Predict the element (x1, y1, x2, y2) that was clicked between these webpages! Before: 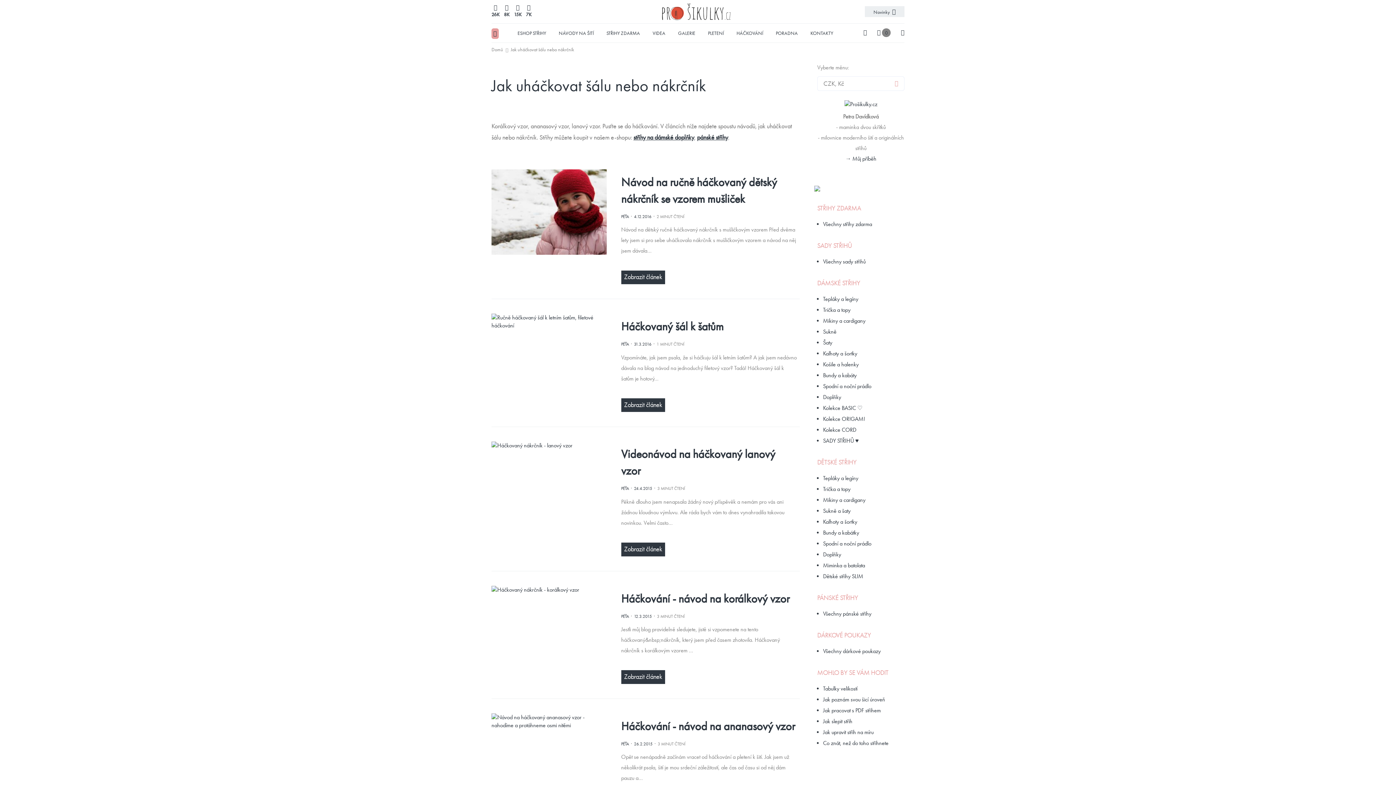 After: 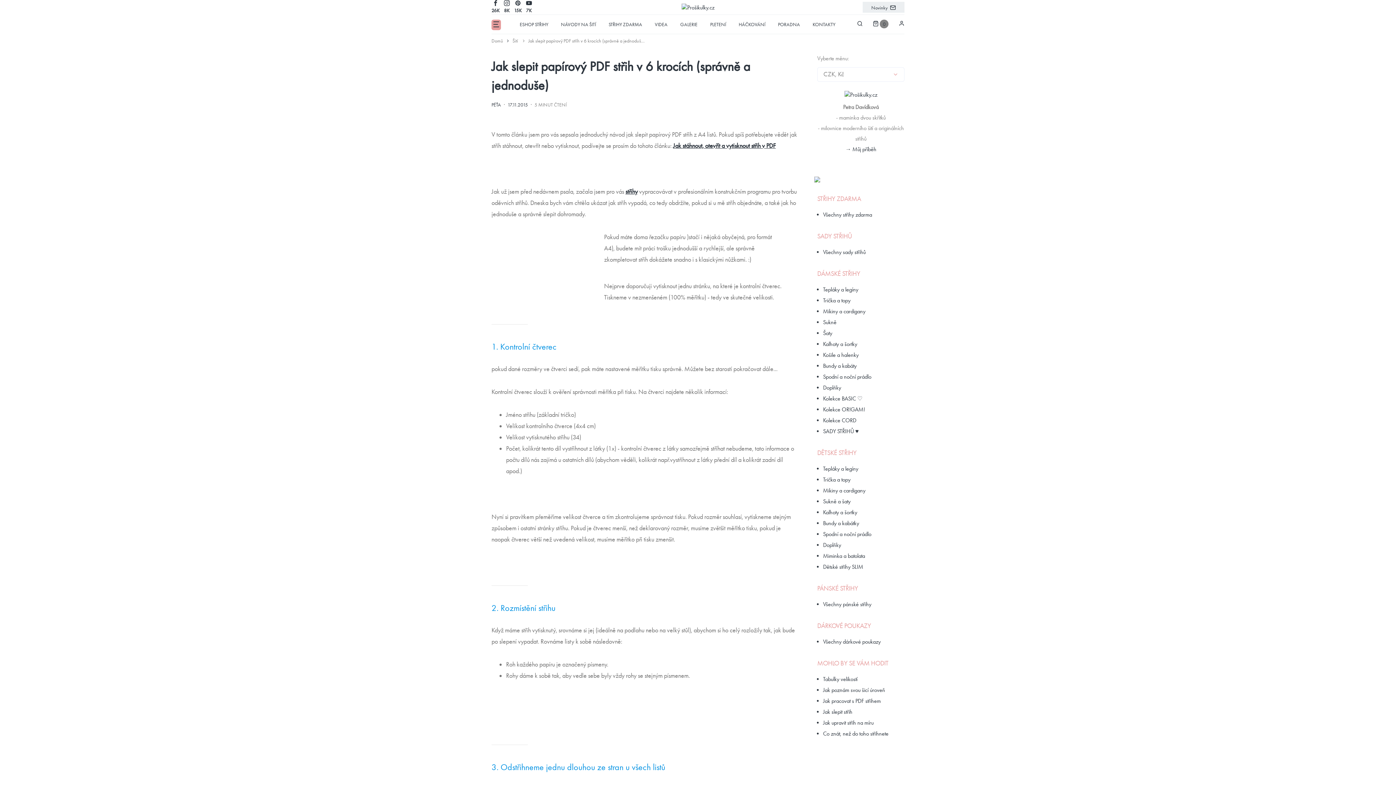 Action: bbox: (823, 716, 904, 727) label: Jak slepit střih